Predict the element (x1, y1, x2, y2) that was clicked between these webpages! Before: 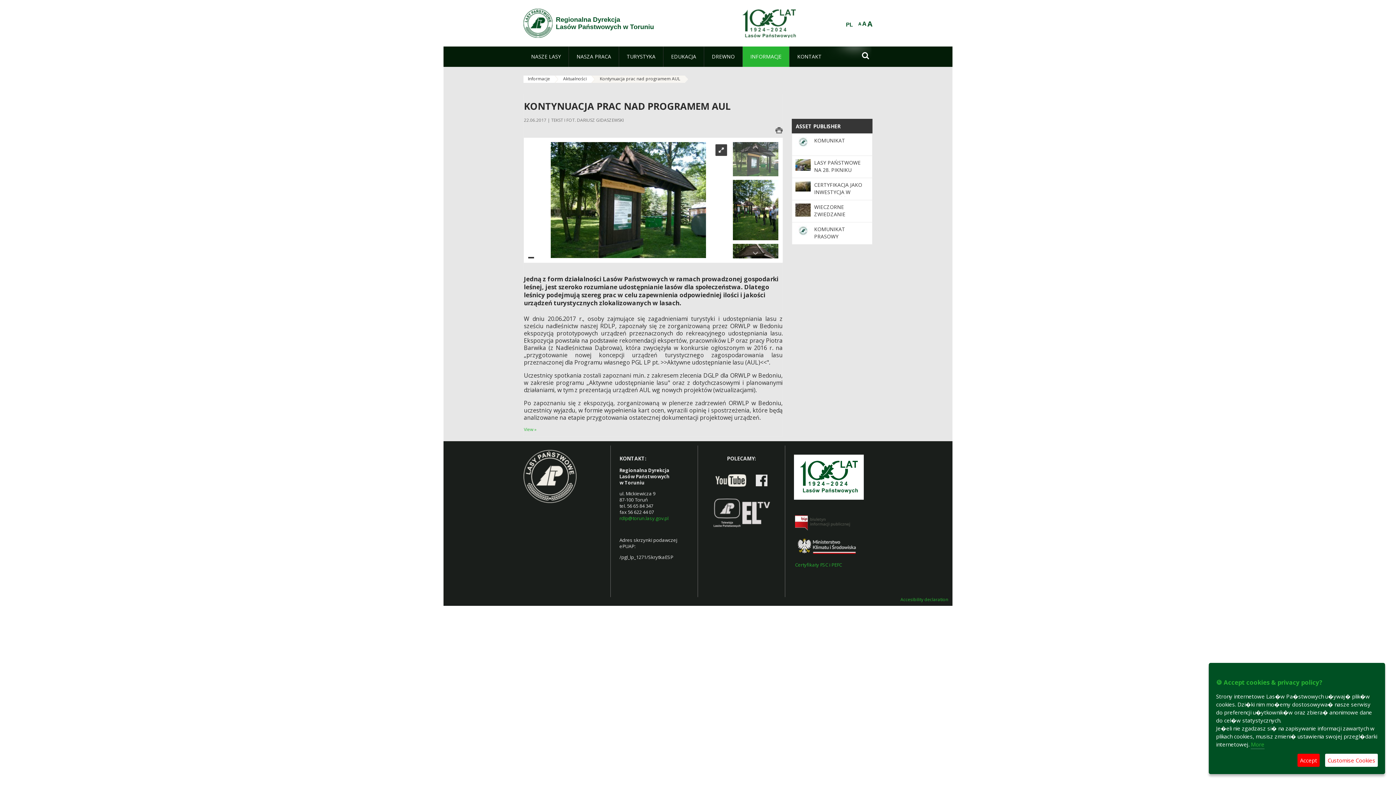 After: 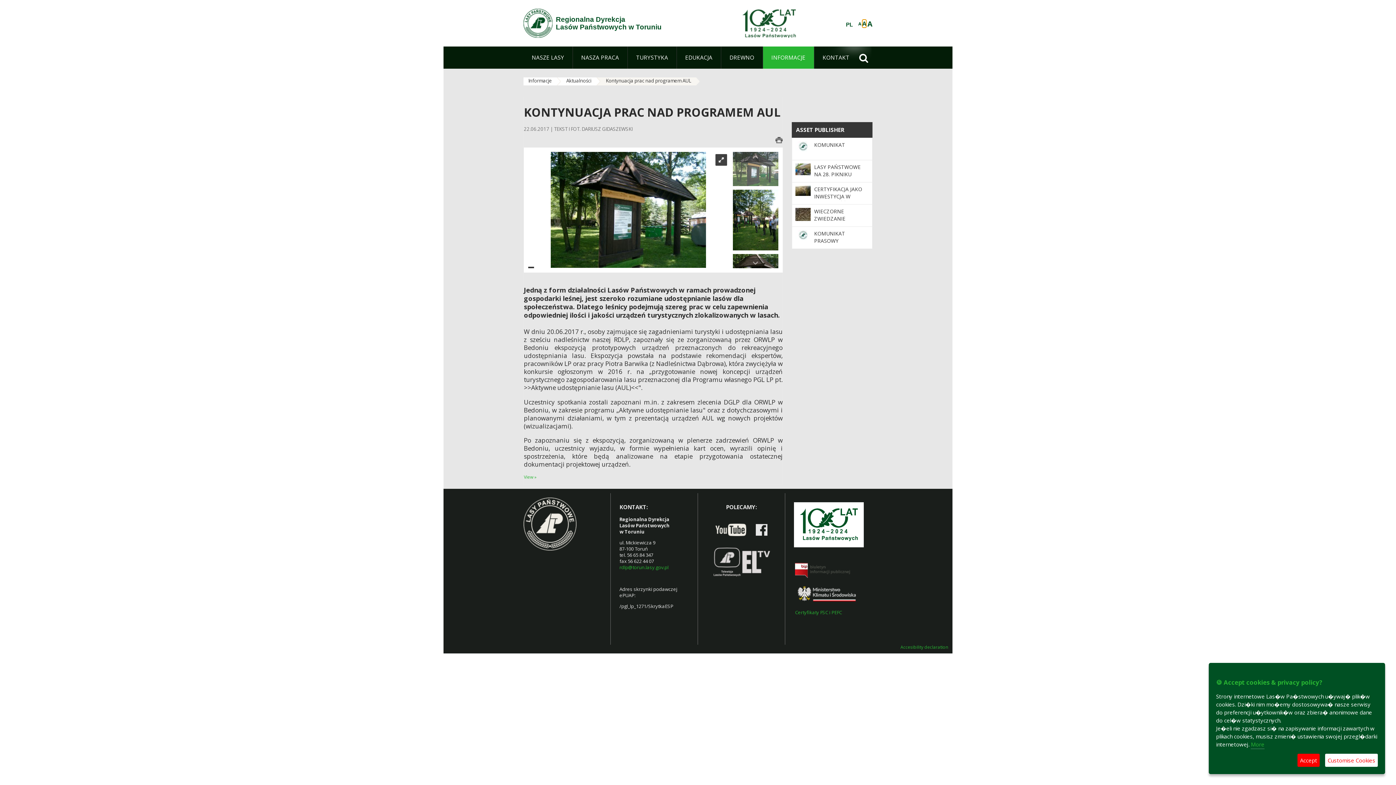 Action: label: A bbox: (862, 20, 866, 27)